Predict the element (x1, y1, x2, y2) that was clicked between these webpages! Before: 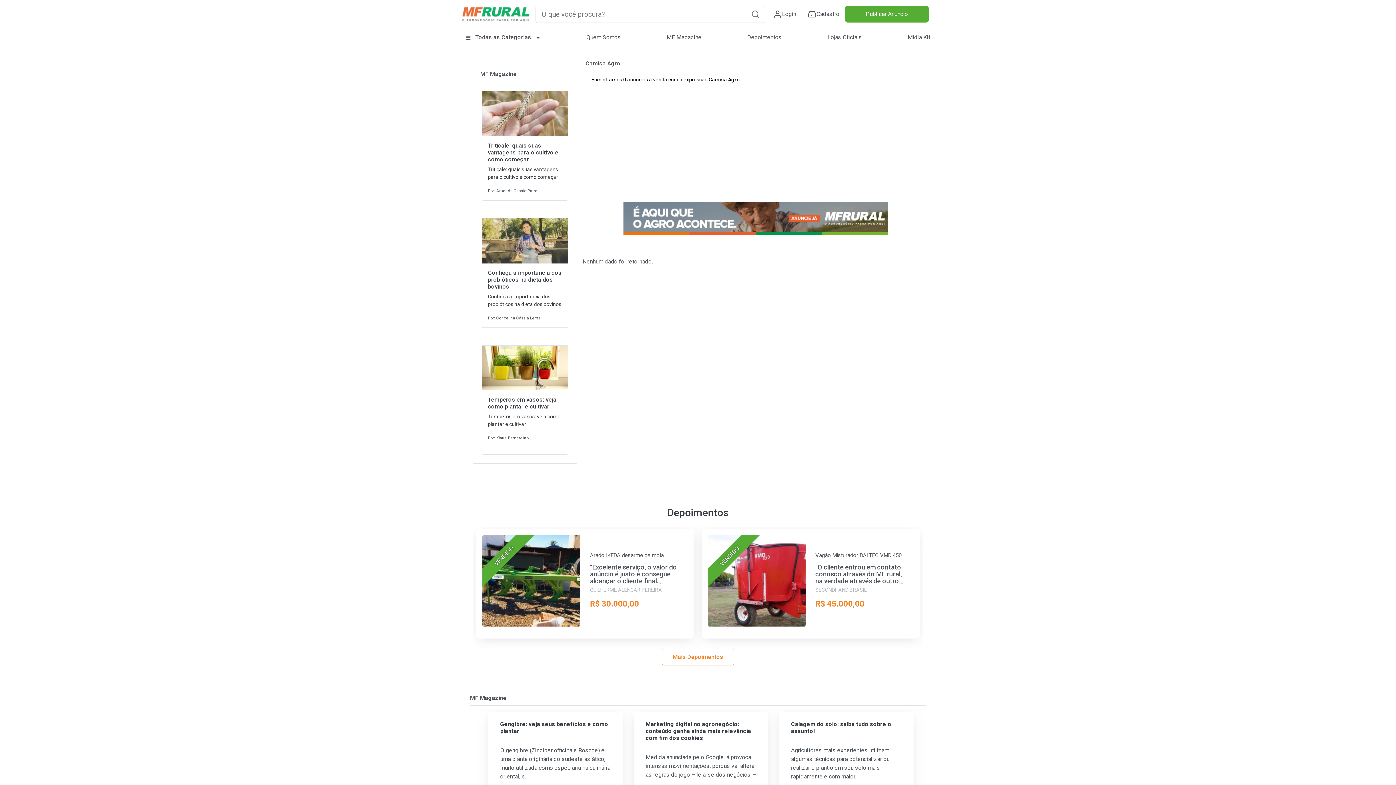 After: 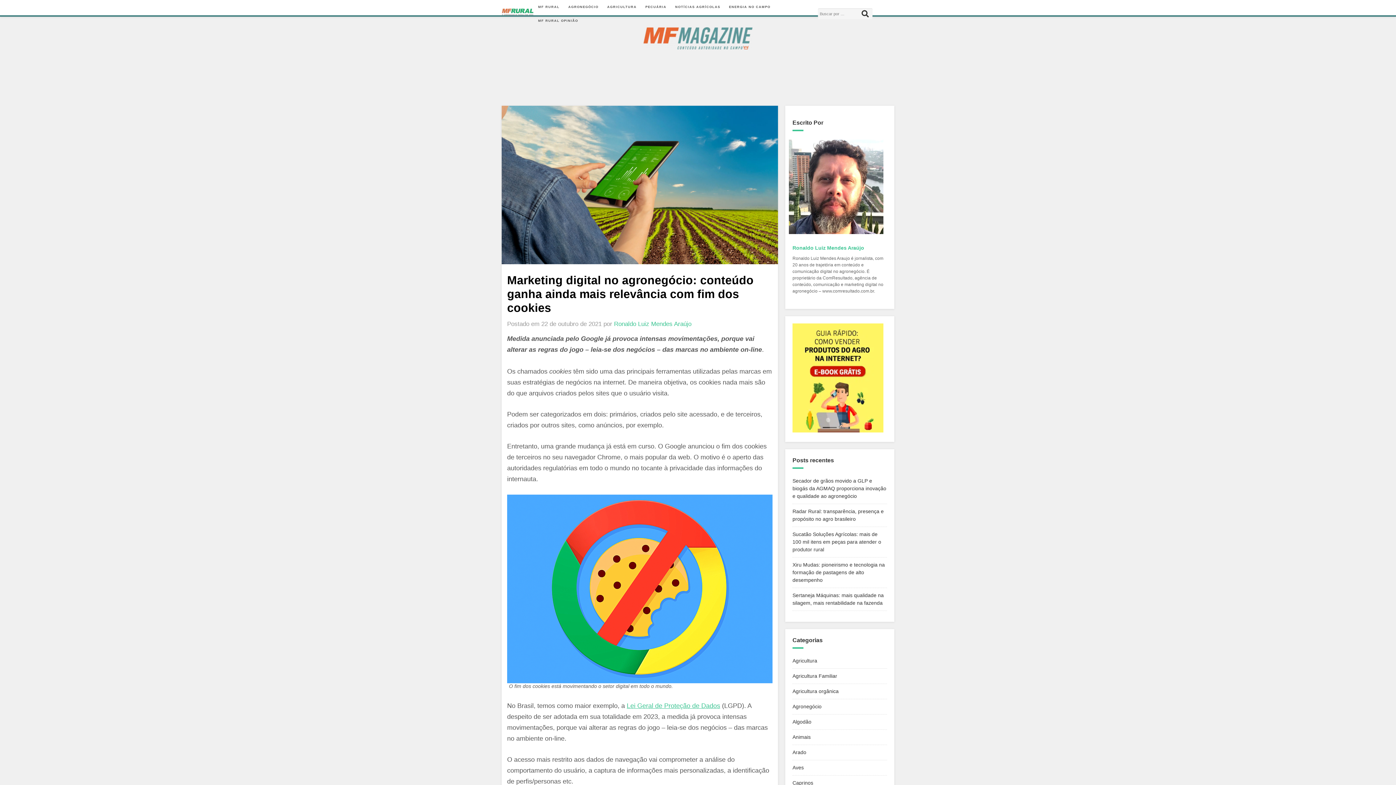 Action: bbox: (625, 709, 770, 819) label: Marketing digital no agronegócio: conteúdo ganha ainda mais relevância com fim dos cookies

Medida anunciada pelo Google já provoca intensas movimentações, porque vai alterar as regras do jogo – leia-se dos negócios –…

Ronaldo Luiz Mendes Araújo